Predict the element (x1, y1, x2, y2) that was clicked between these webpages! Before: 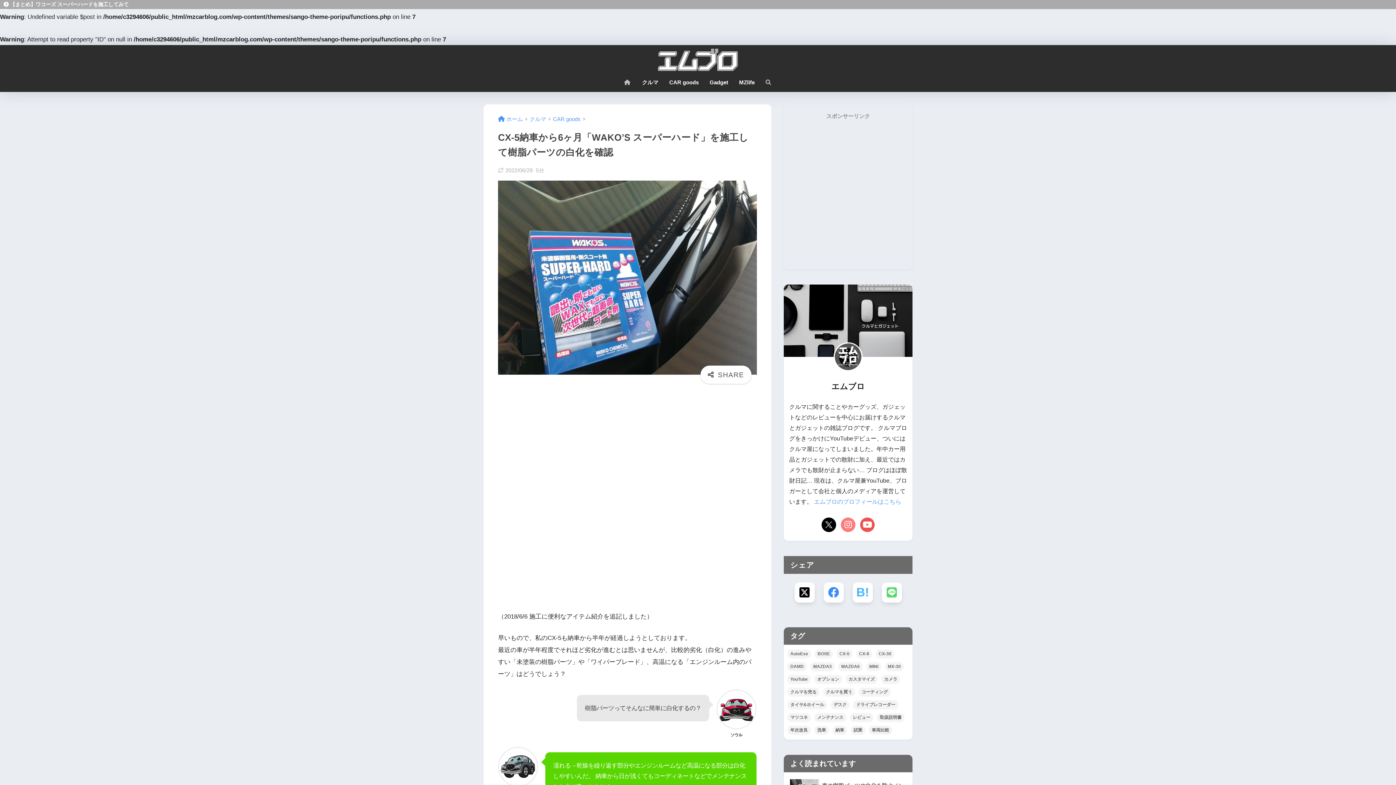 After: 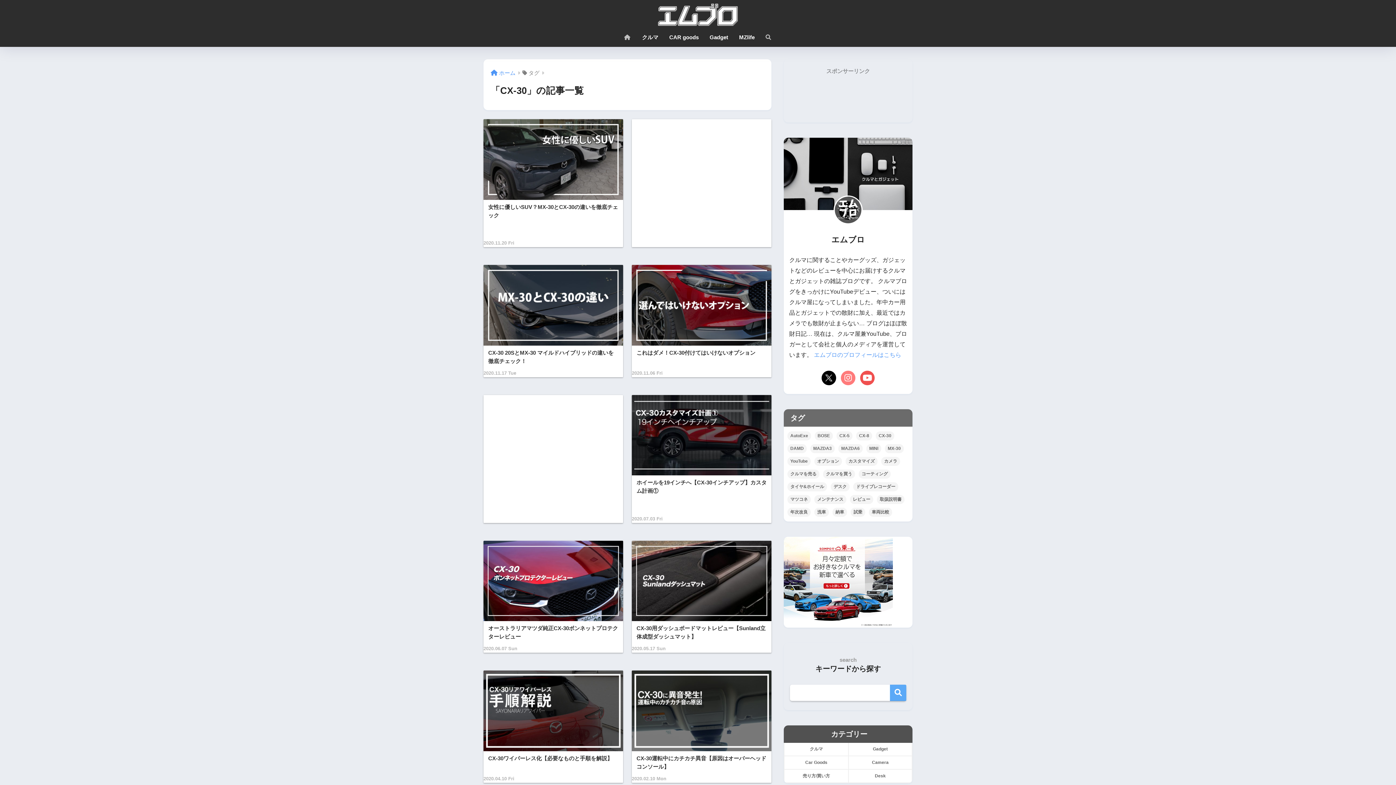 Action: label: CX-30 (44個の項目) bbox: (876, 649, 894, 659)